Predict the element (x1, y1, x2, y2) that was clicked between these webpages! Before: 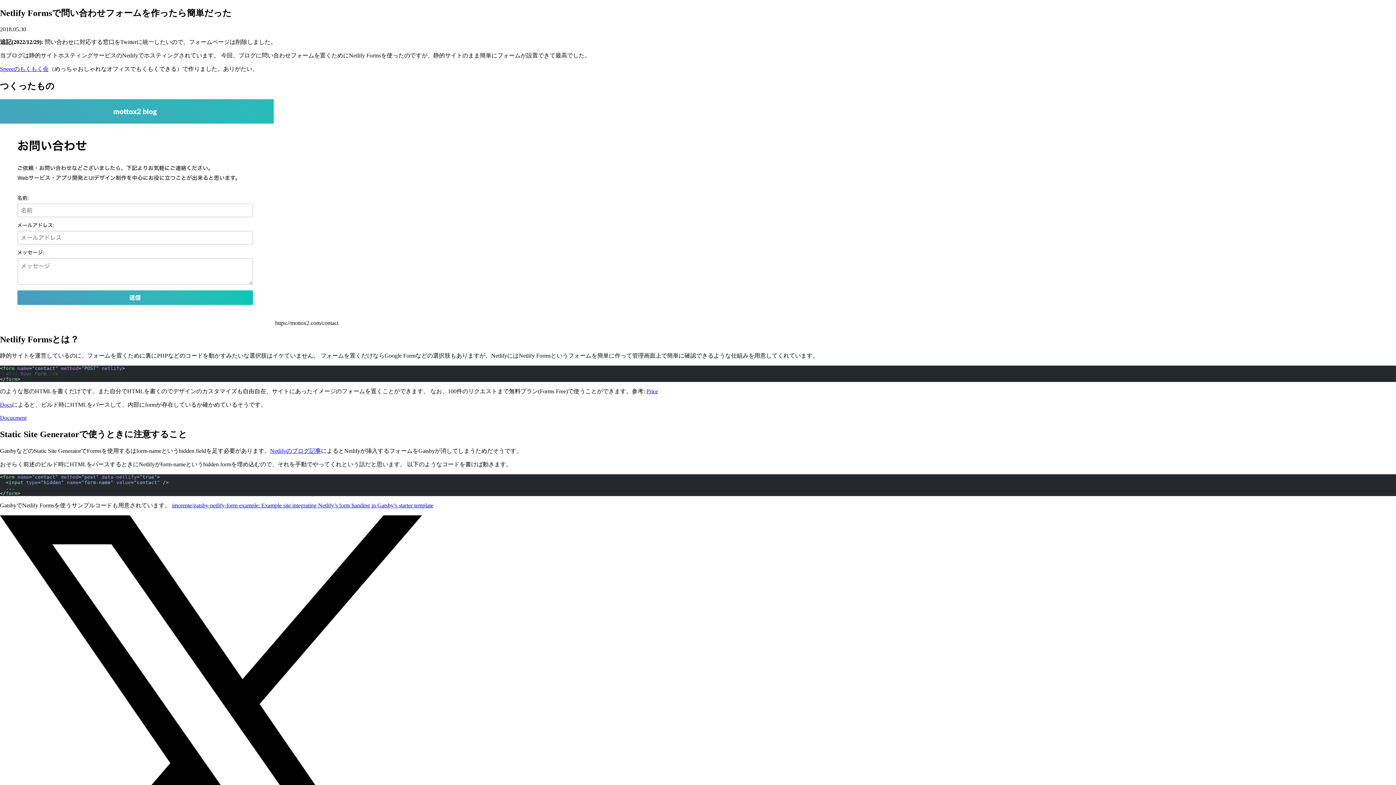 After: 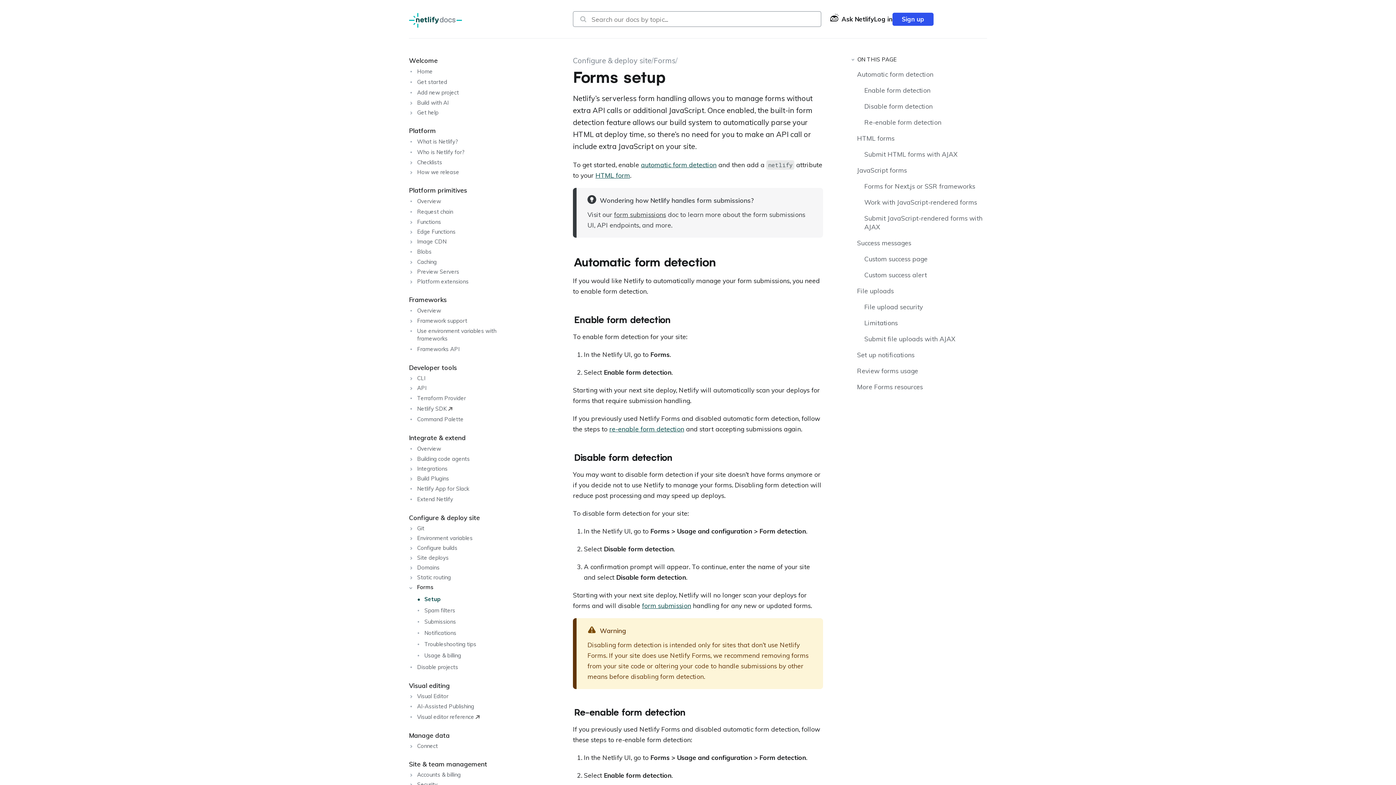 Action: label: Docucment bbox: (0, 415, 26, 421)